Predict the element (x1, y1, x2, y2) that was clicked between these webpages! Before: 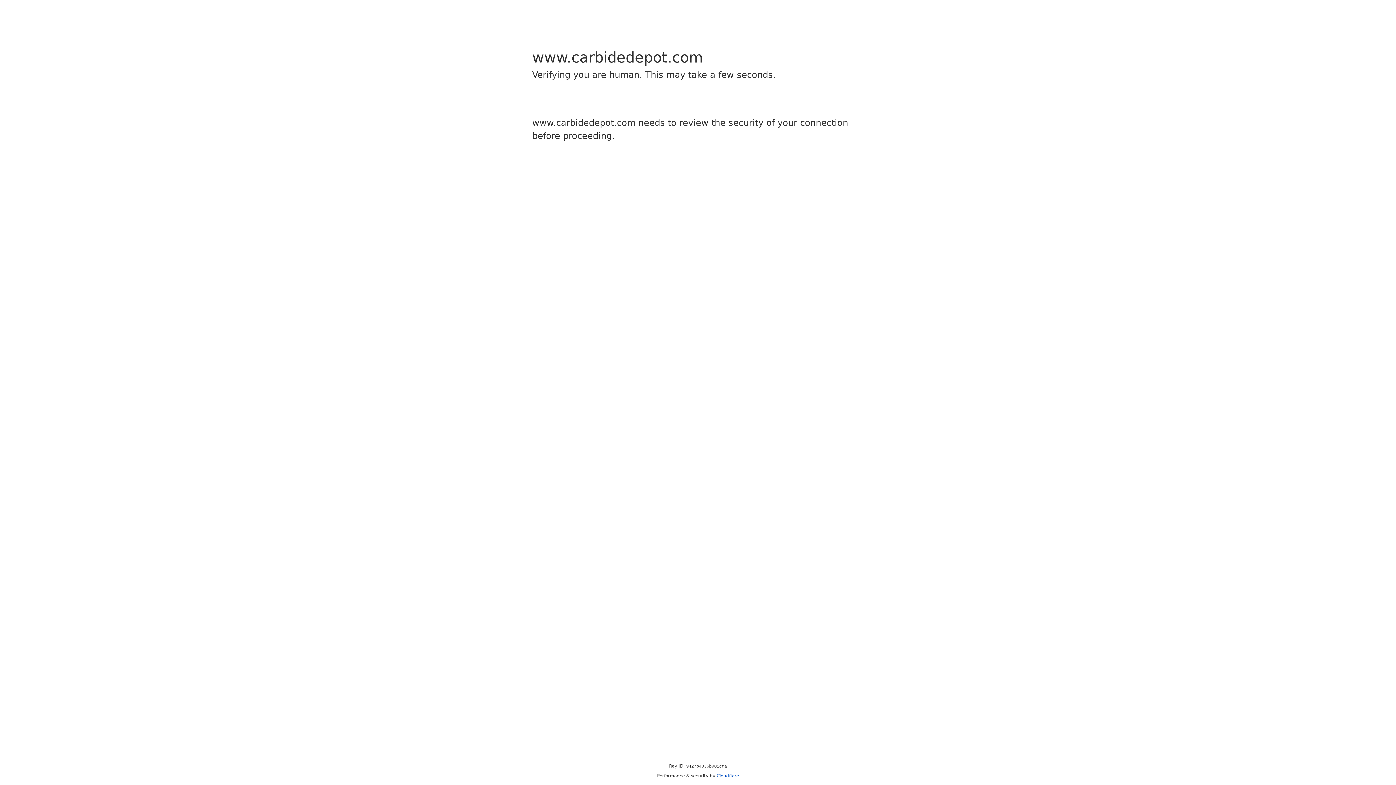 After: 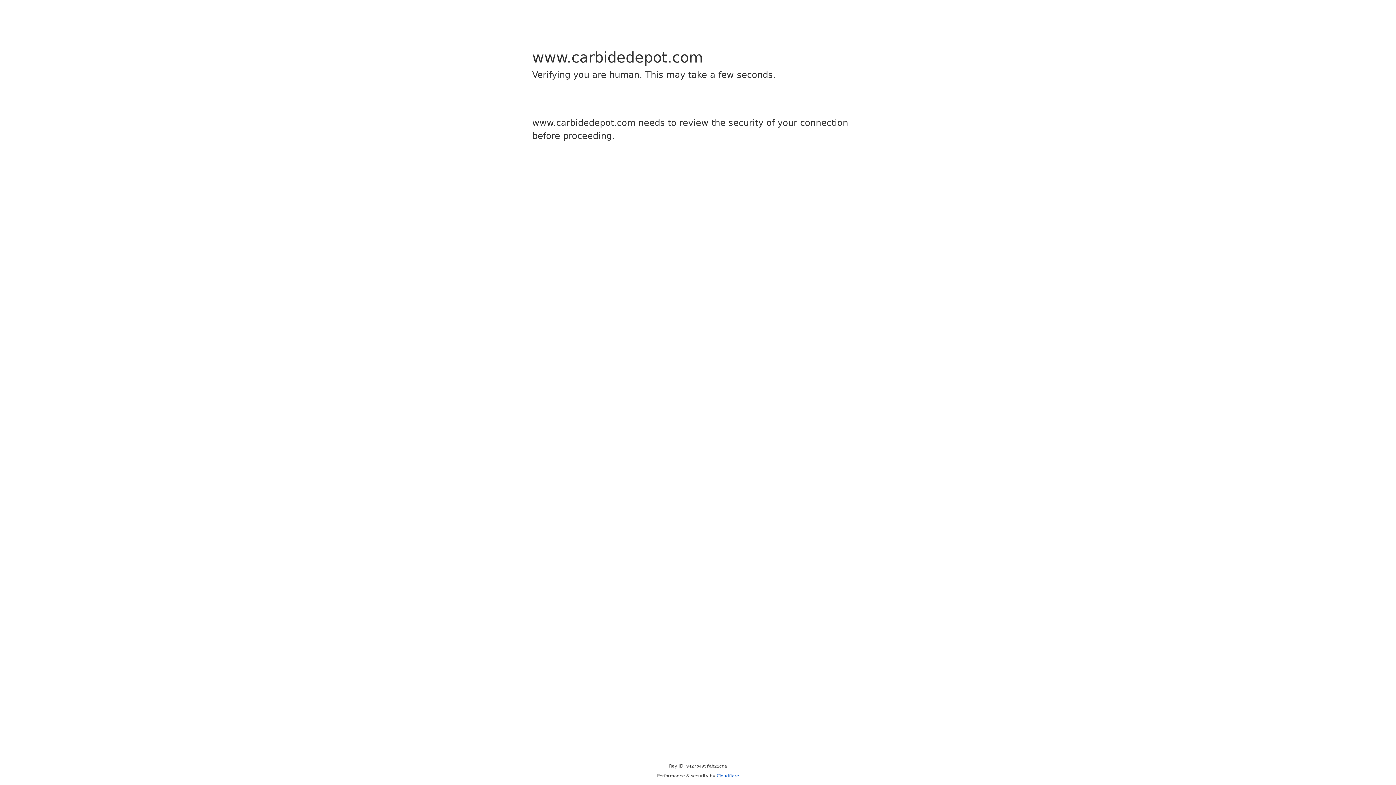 Action: label: Cloudflare bbox: (716, 773, 739, 778)